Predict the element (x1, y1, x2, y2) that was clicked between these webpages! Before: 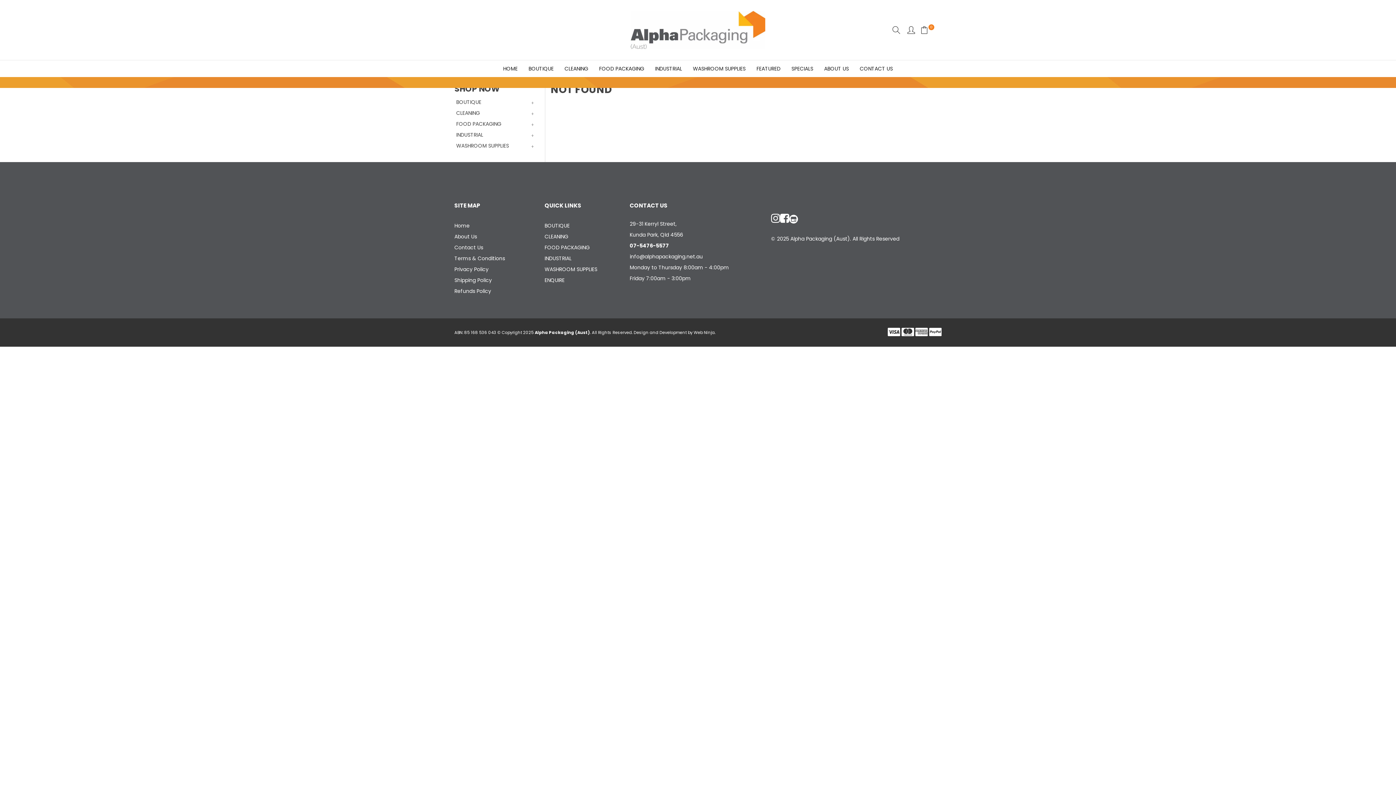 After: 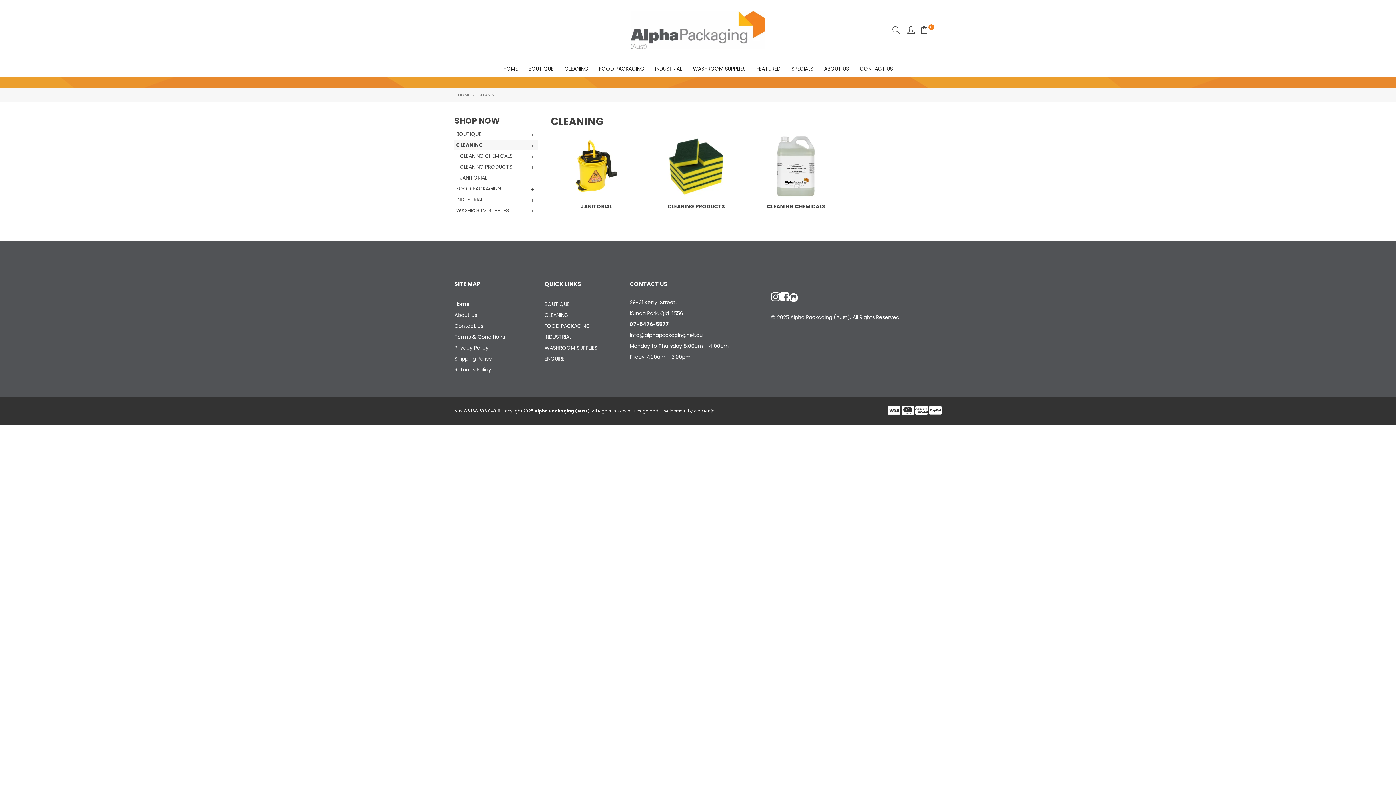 Action: label: CLEANING bbox: (561, 60, 592, 77)